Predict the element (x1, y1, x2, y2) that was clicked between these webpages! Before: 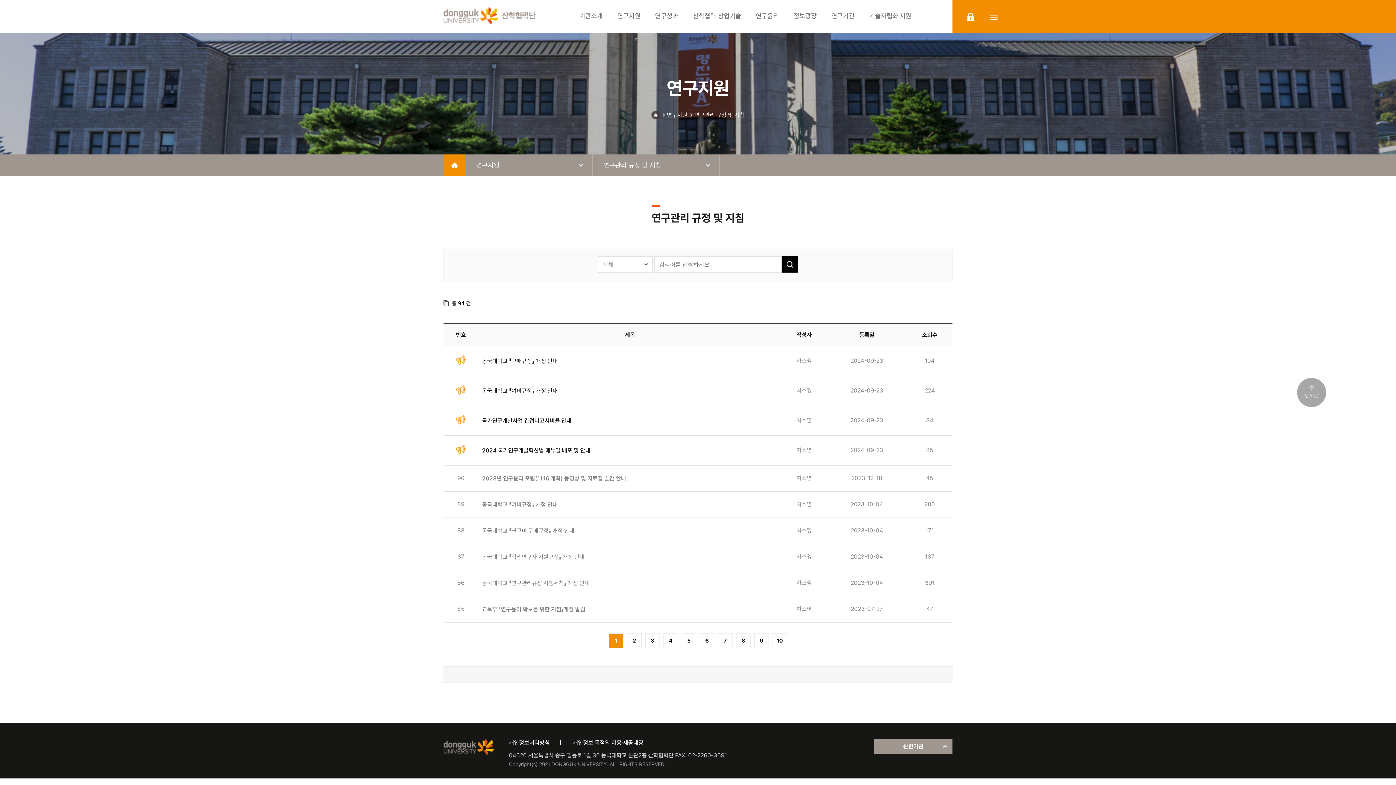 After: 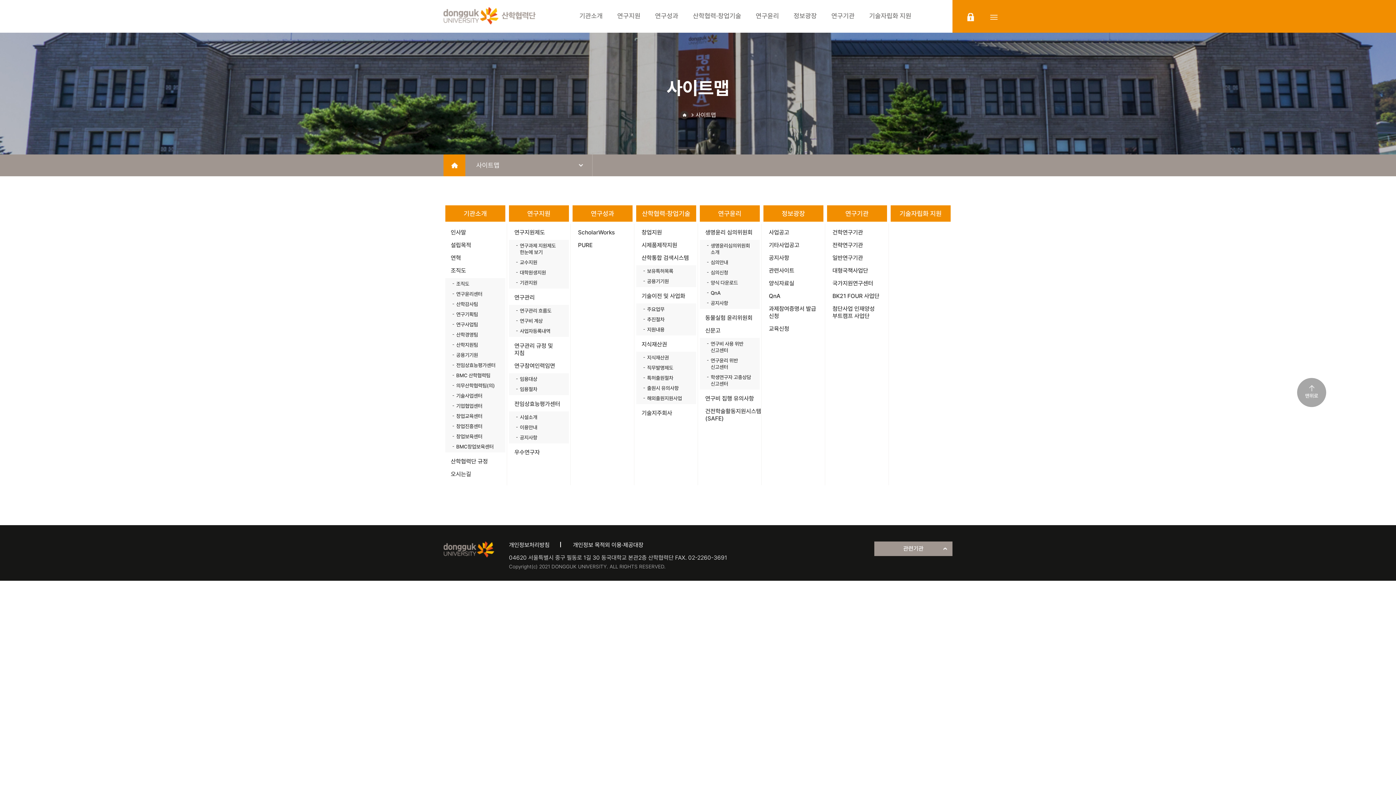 Action: bbox: (990, 12, 997, 21) label: sitemap